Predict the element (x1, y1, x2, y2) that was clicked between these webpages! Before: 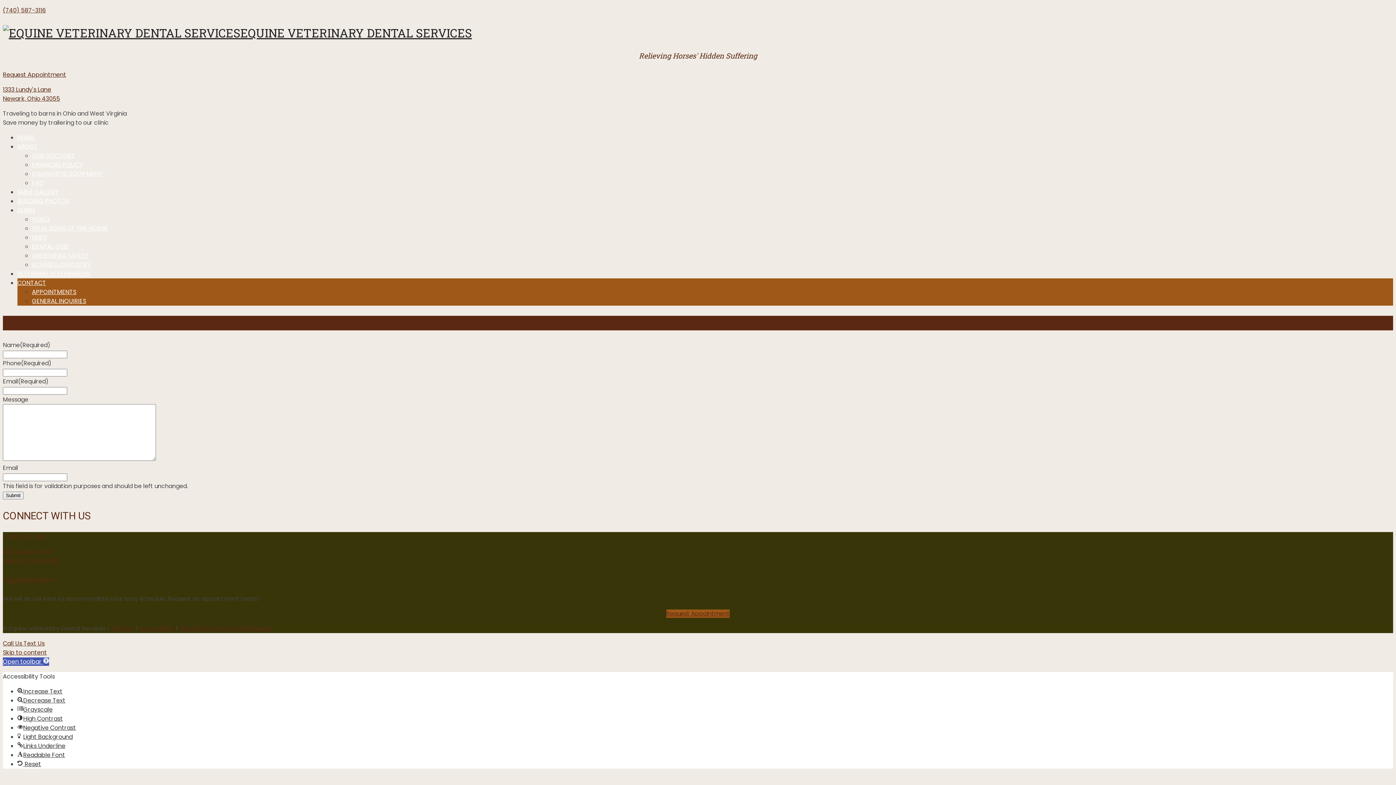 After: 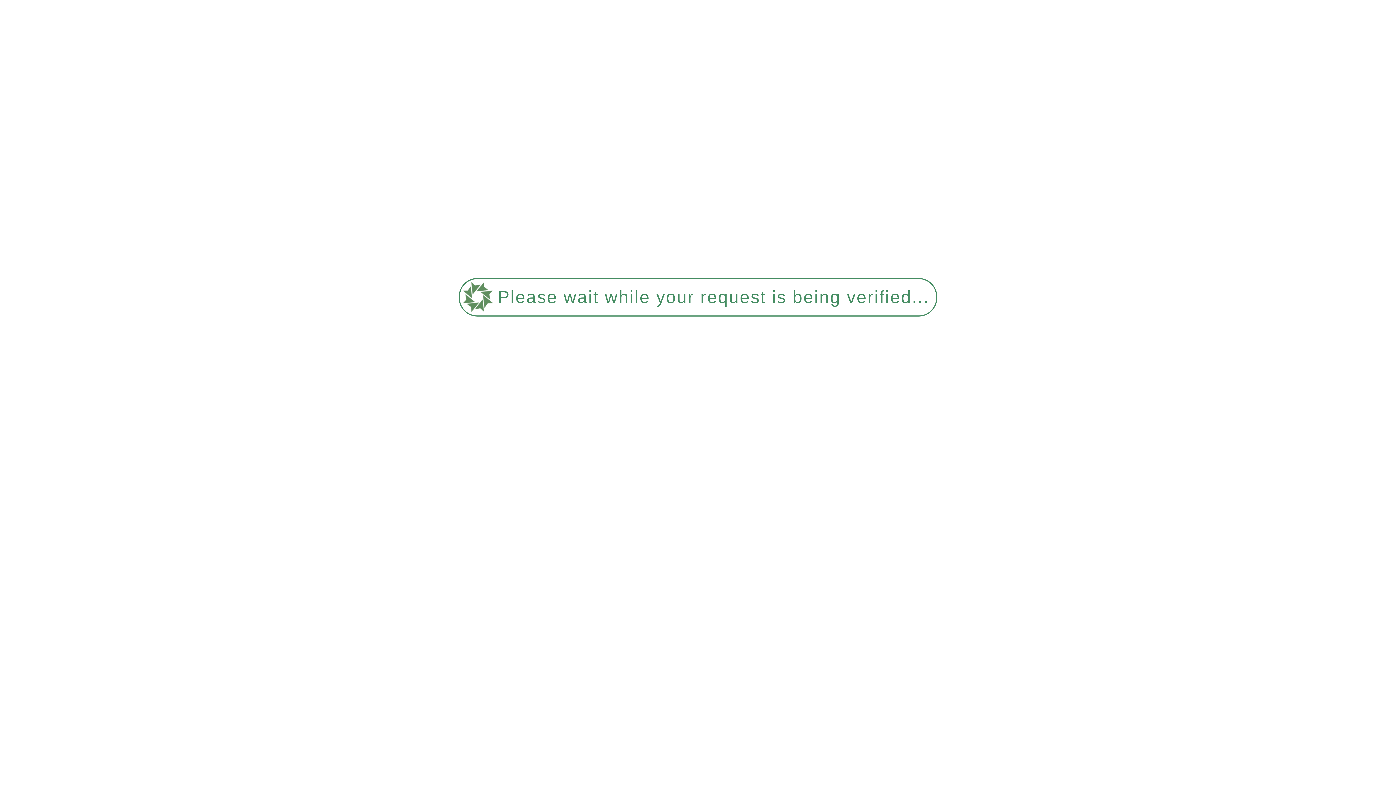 Action: label: Accessibility bbox: (139, 624, 174, 632)